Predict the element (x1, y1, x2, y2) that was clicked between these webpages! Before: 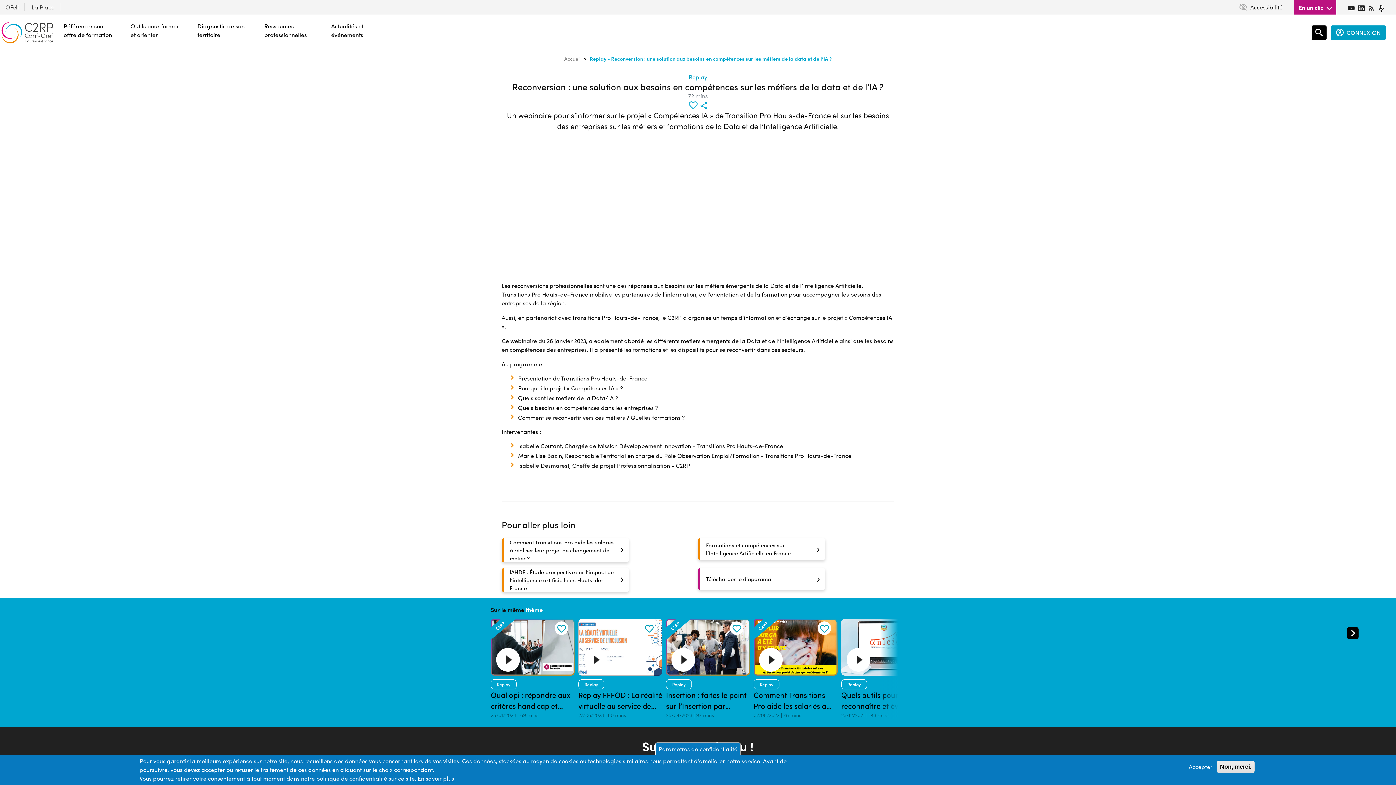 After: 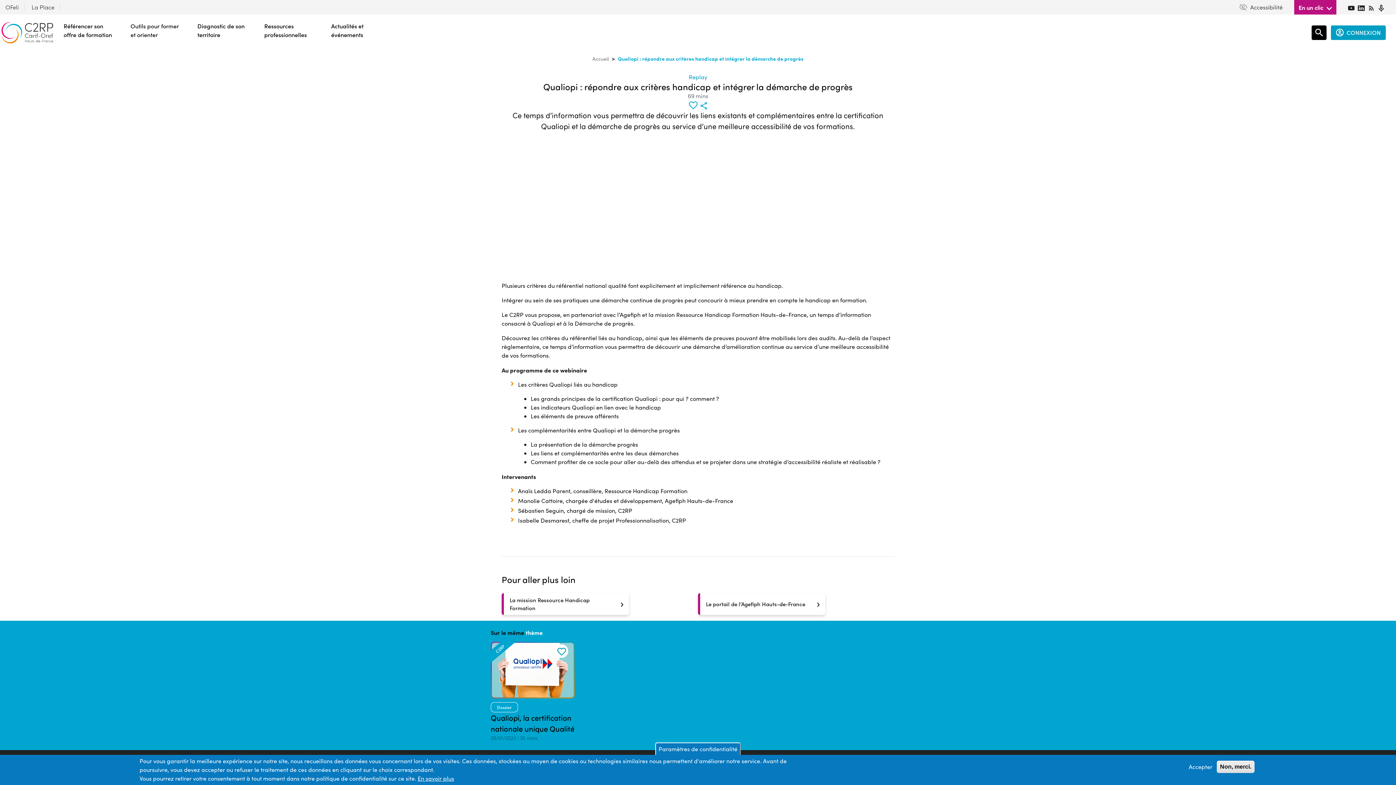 Action: label: C2RP
Replay
Qualiopi : répondre aux critères handicap et intégrer la démarche de progrès
25/01/2024 | 69 mins bbox: (490, 667, 574, 719)